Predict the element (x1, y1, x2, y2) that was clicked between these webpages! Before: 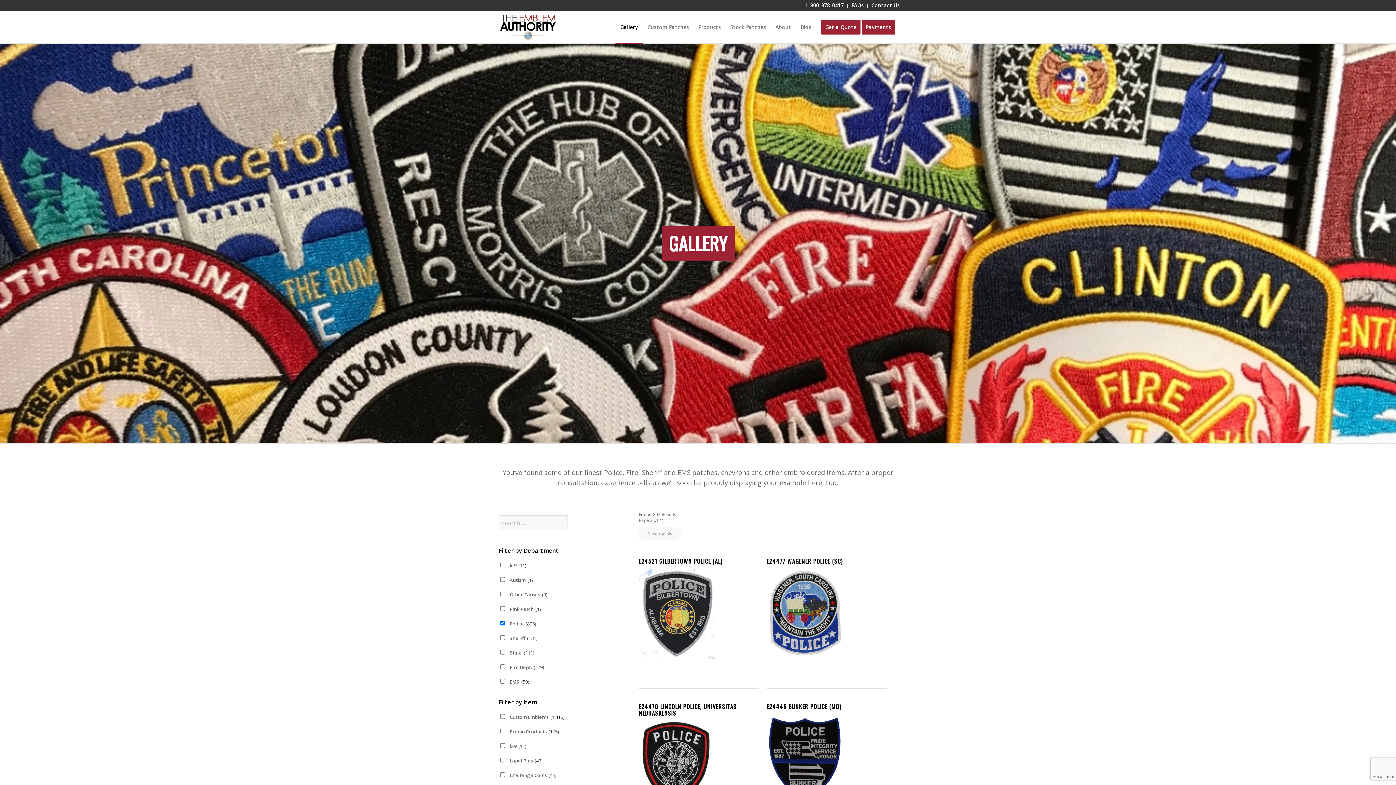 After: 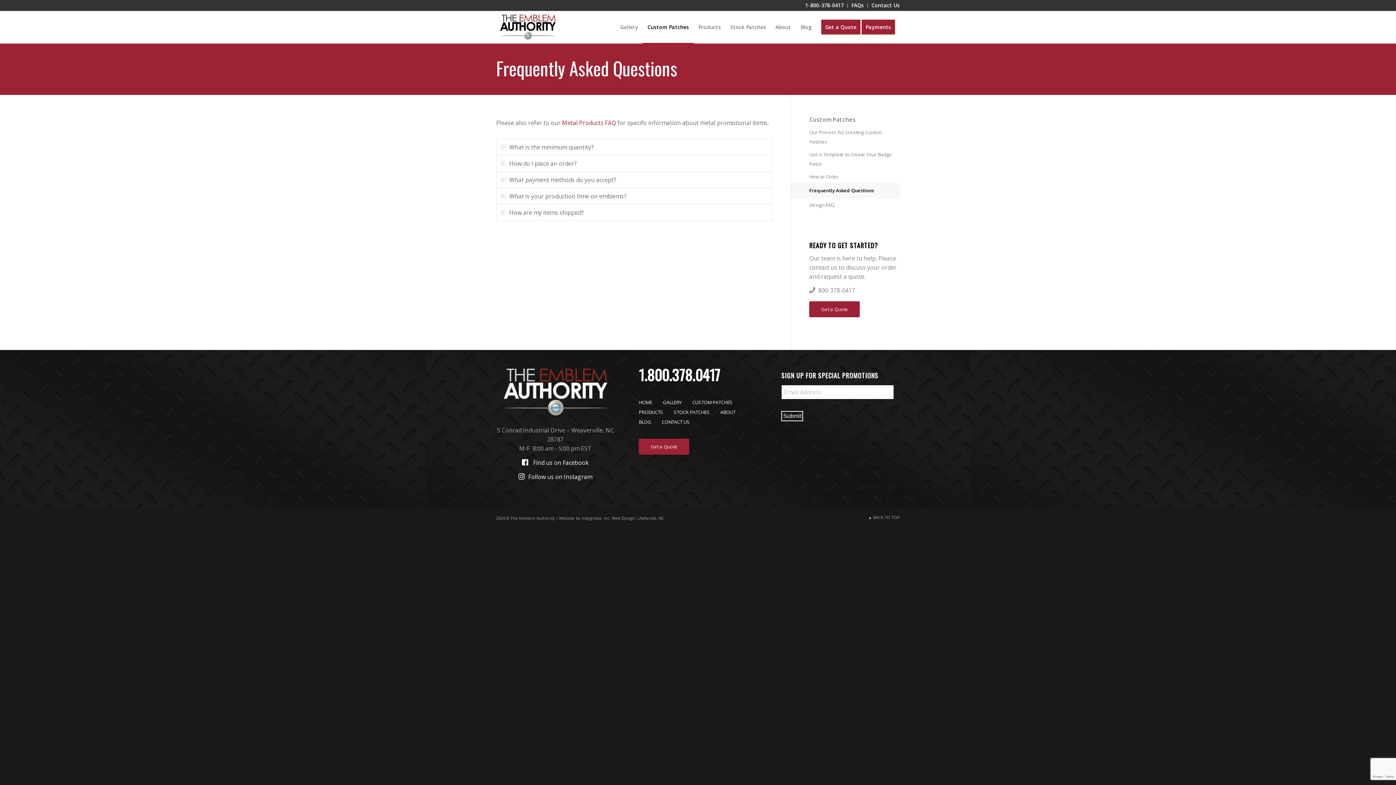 Action: bbox: (851, 0, 864, 11) label: FAQs